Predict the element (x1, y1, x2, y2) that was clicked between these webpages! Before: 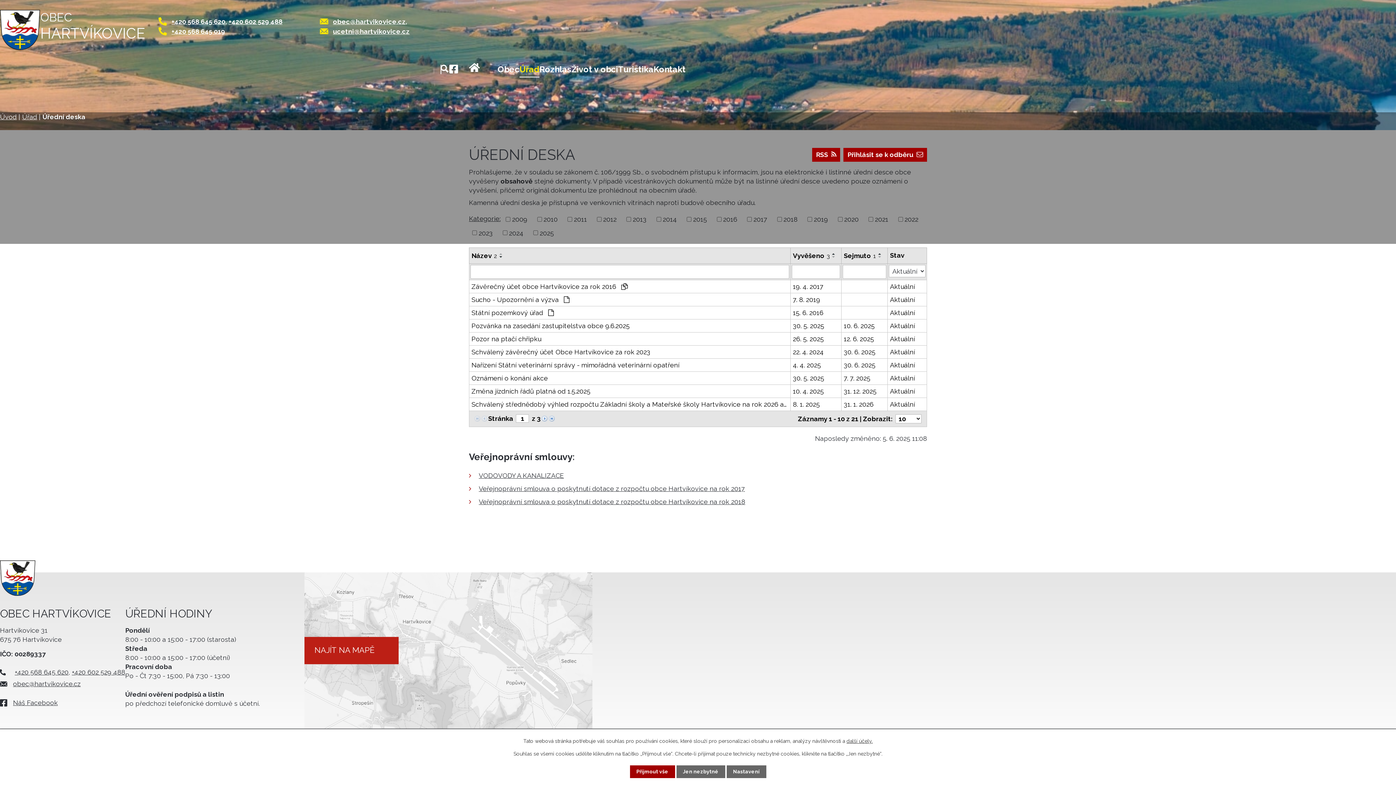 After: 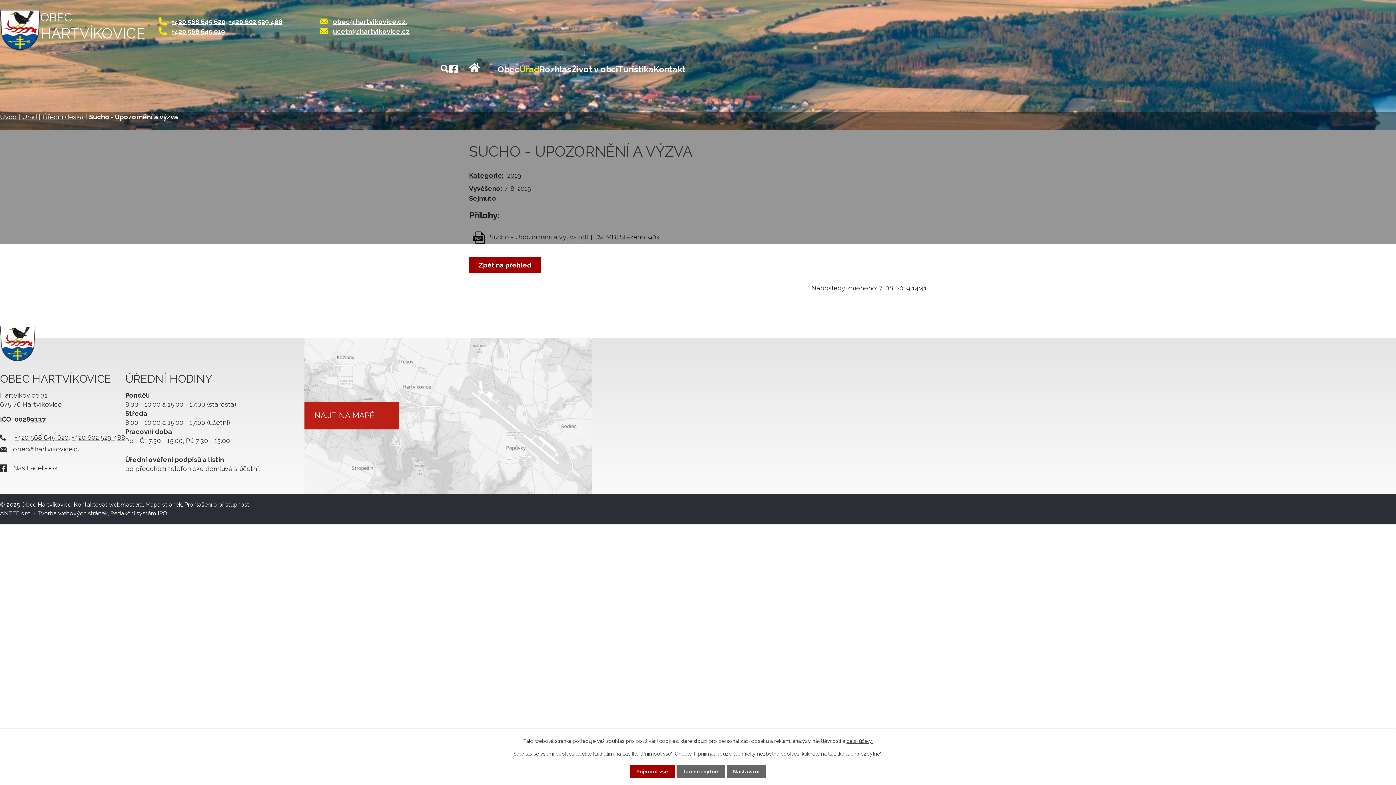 Action: label: Aktuální bbox: (890, 295, 924, 304)